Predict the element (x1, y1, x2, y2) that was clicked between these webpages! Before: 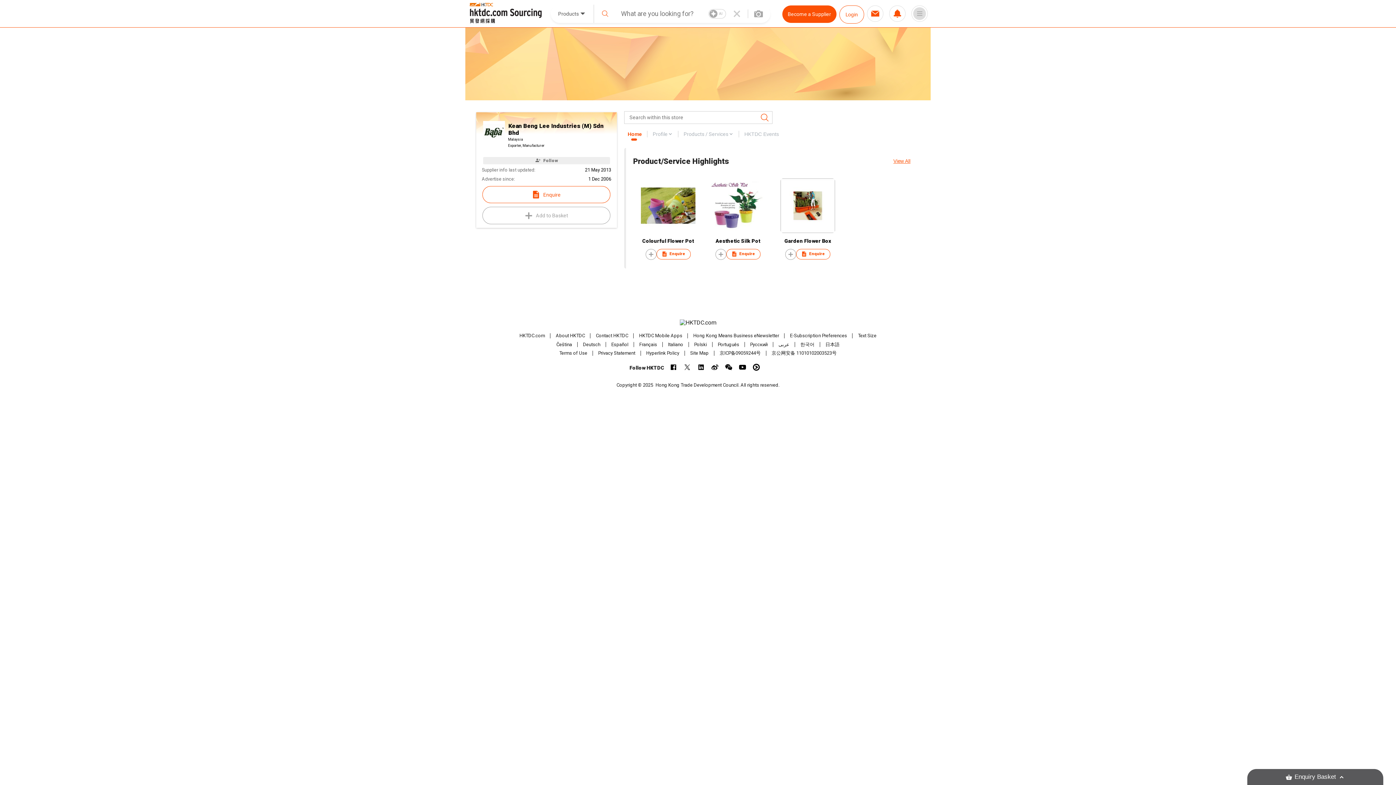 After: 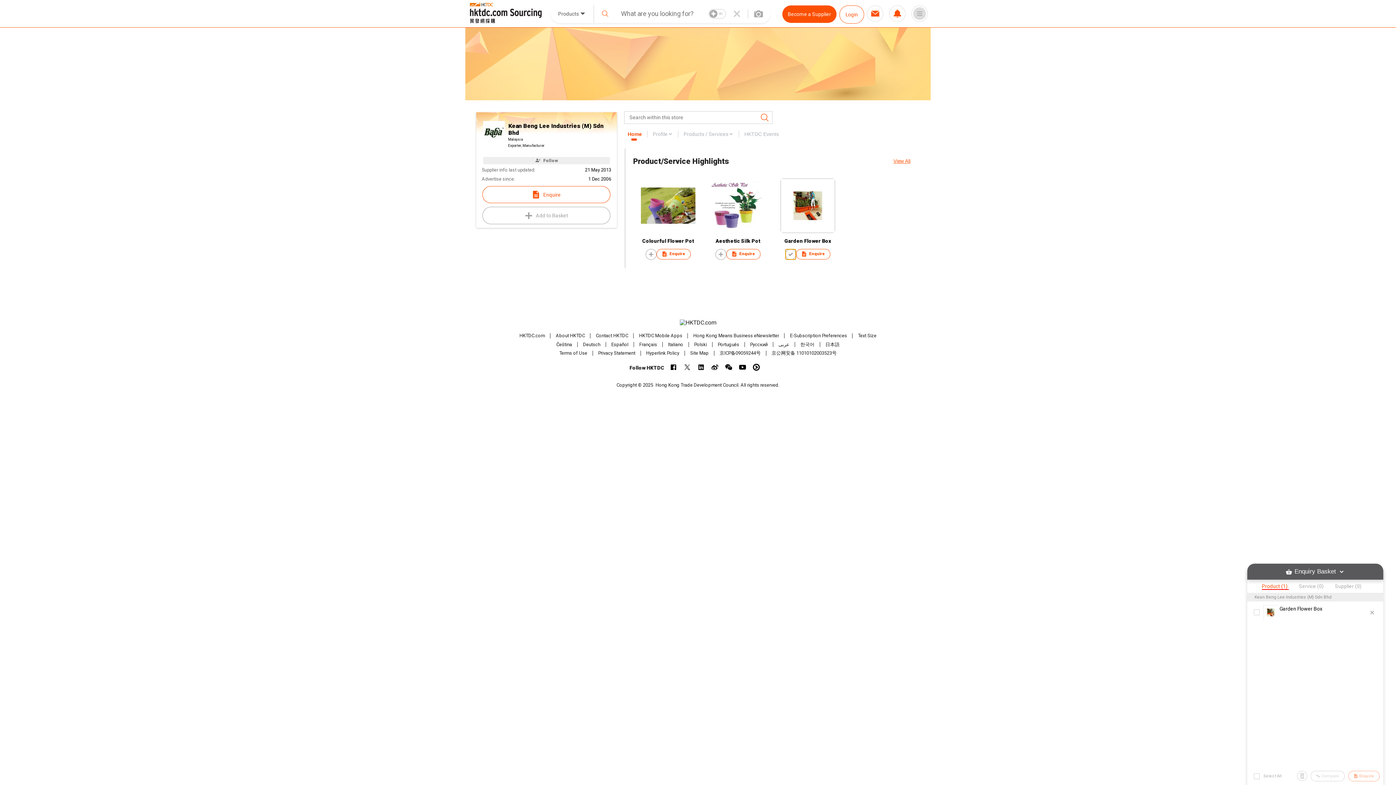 Action: bbox: (785, 249, 796, 259)